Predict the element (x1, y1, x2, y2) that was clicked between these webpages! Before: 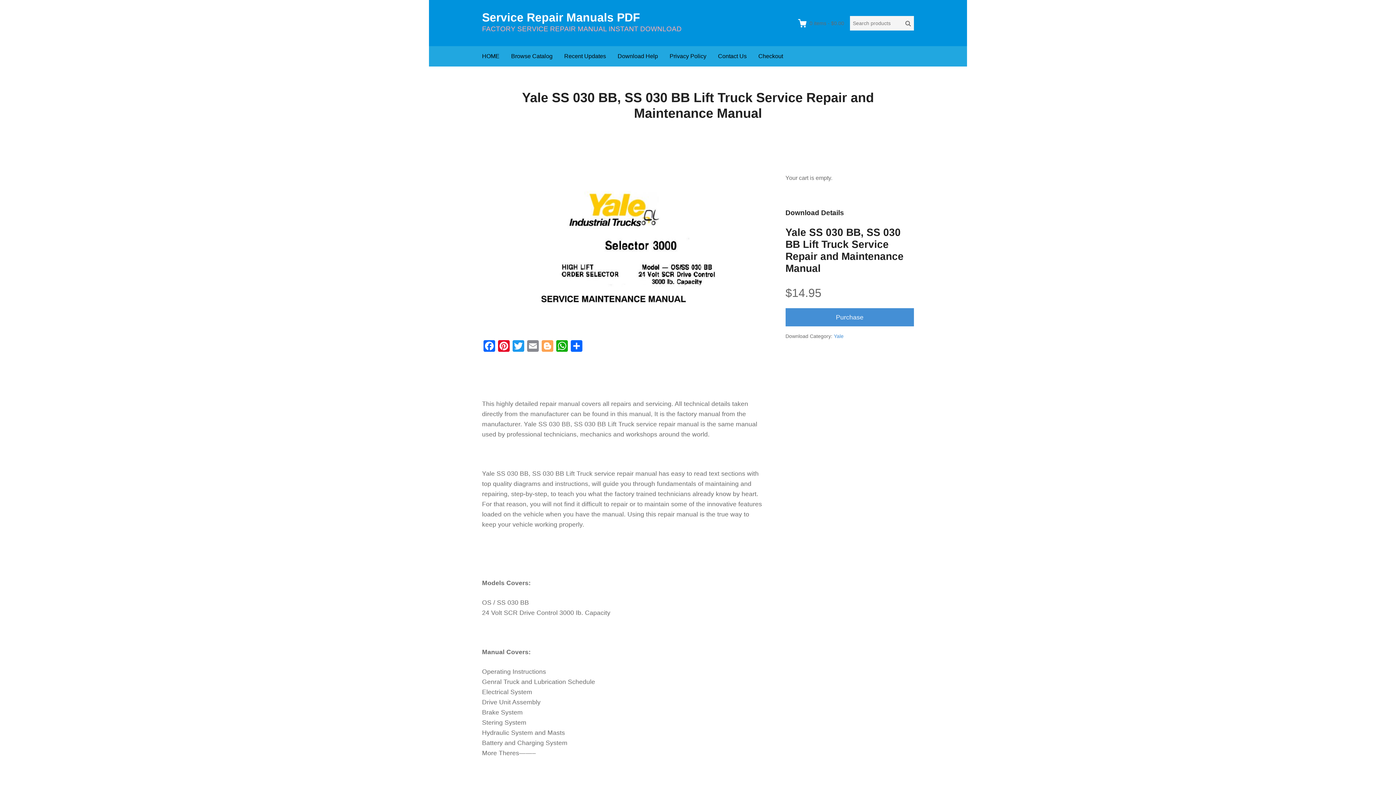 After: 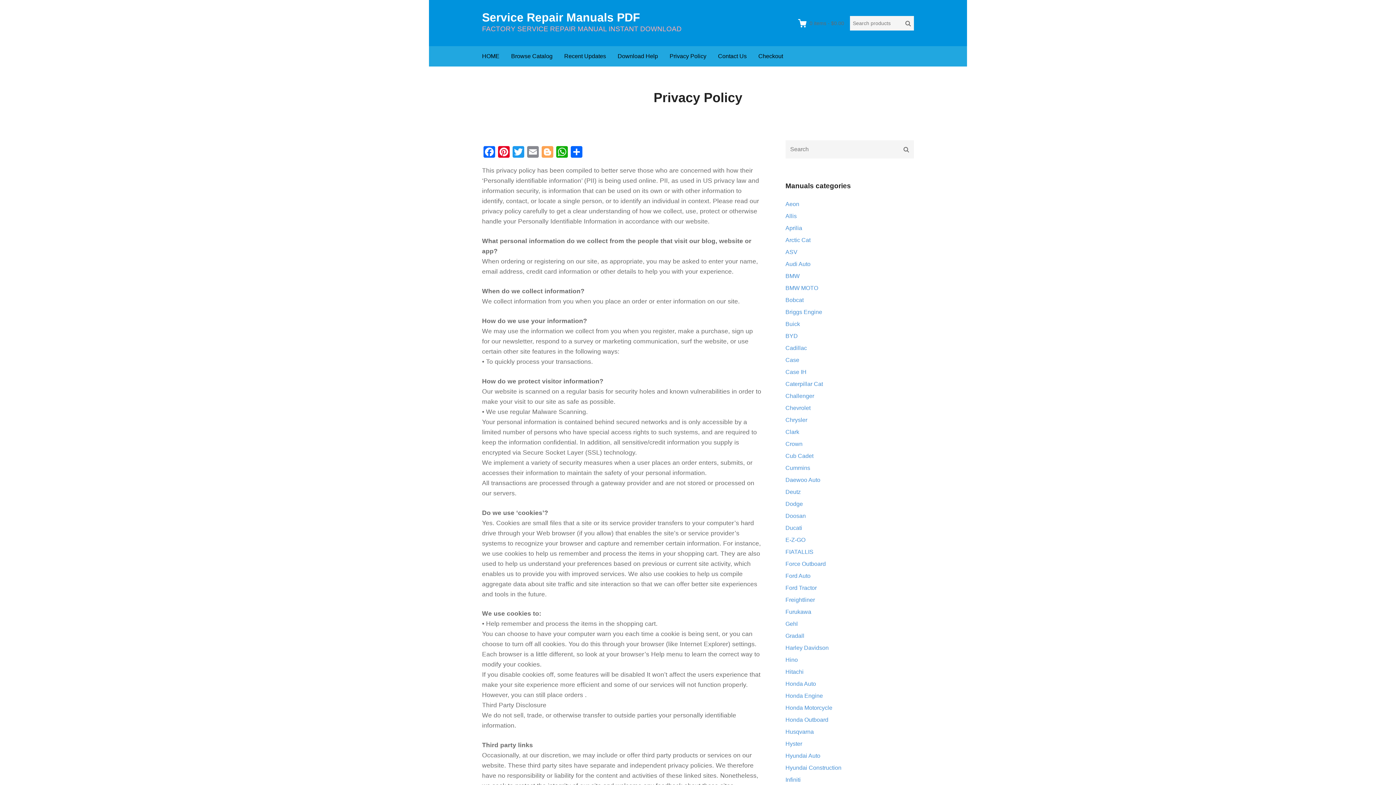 Action: bbox: (664, 46, 712, 66) label: Privacy Policy